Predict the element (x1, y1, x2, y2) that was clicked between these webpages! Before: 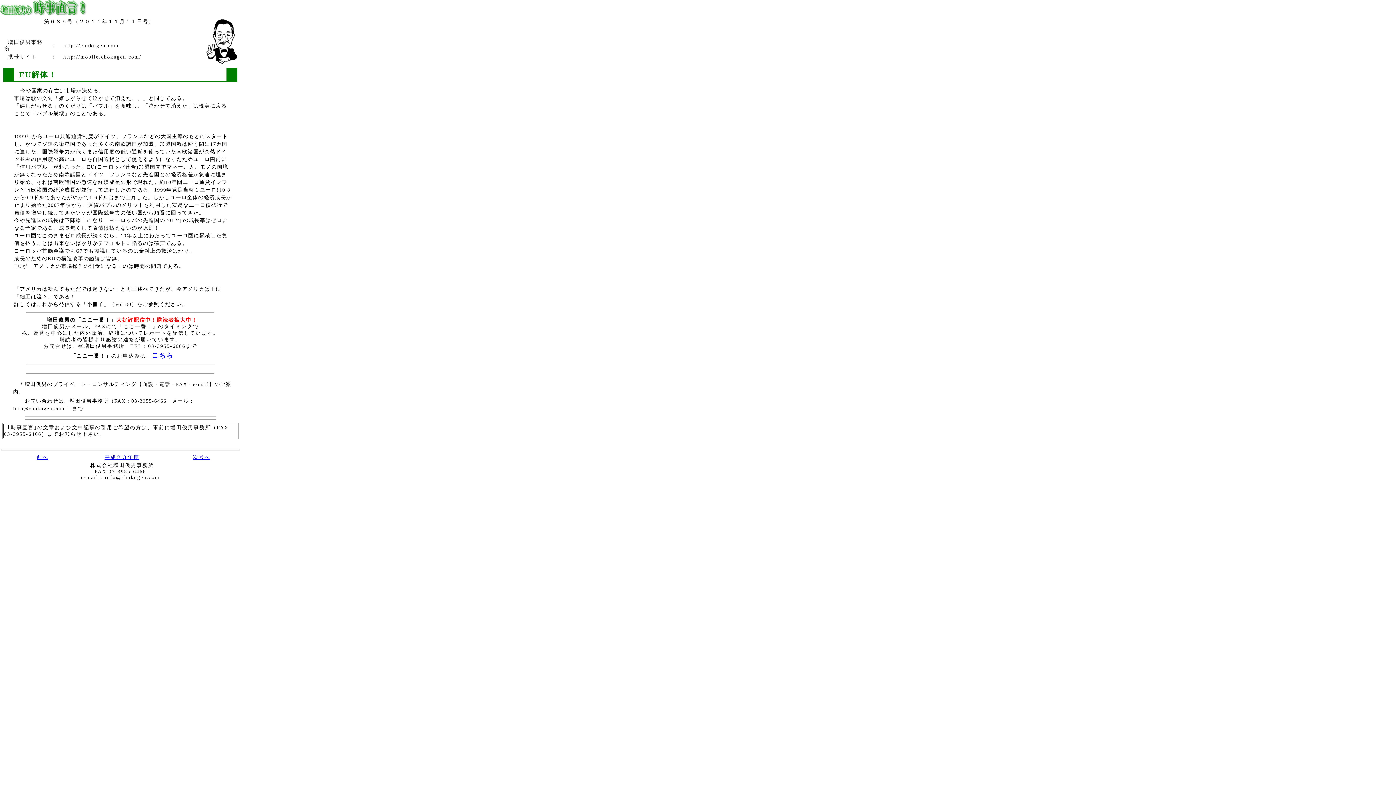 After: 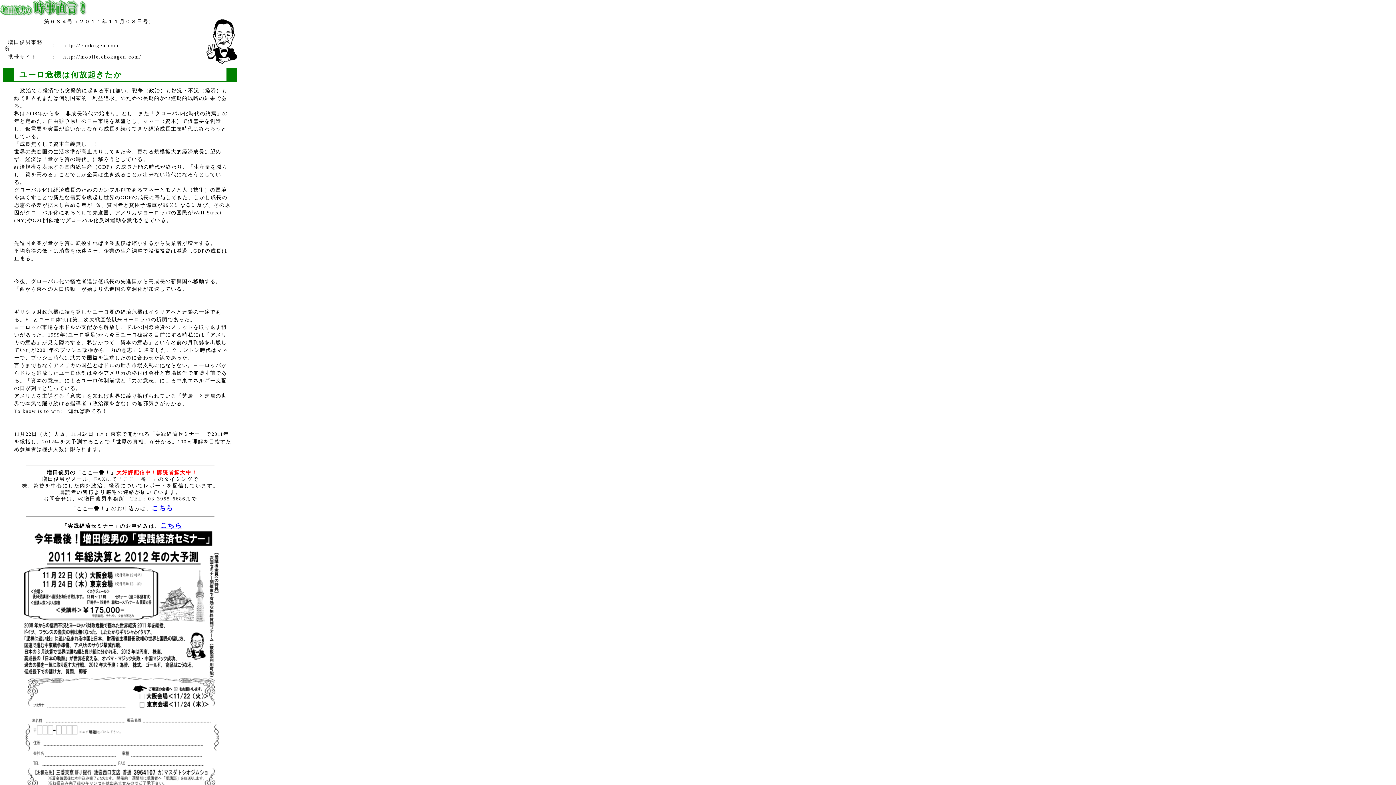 Action: label: 前へ bbox: (36, 454, 48, 460)